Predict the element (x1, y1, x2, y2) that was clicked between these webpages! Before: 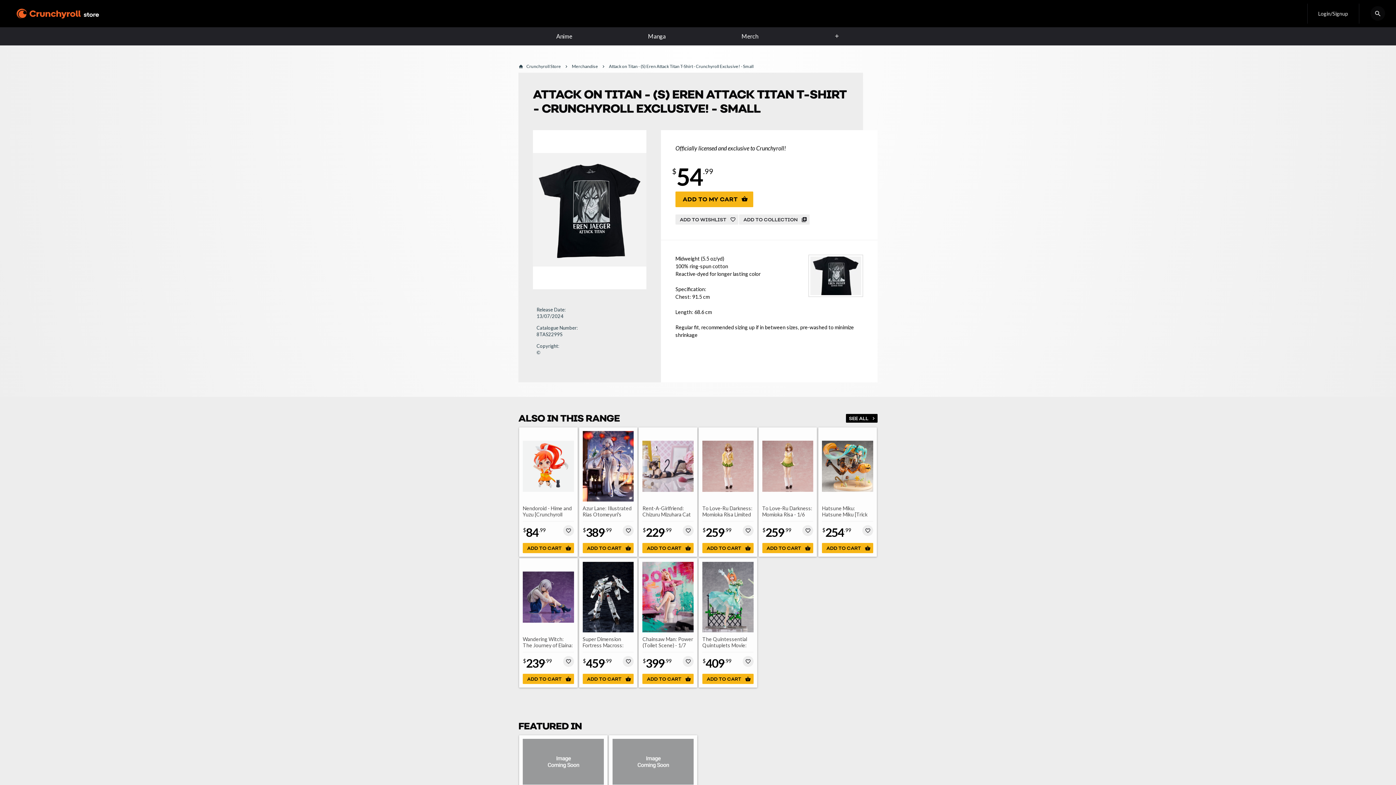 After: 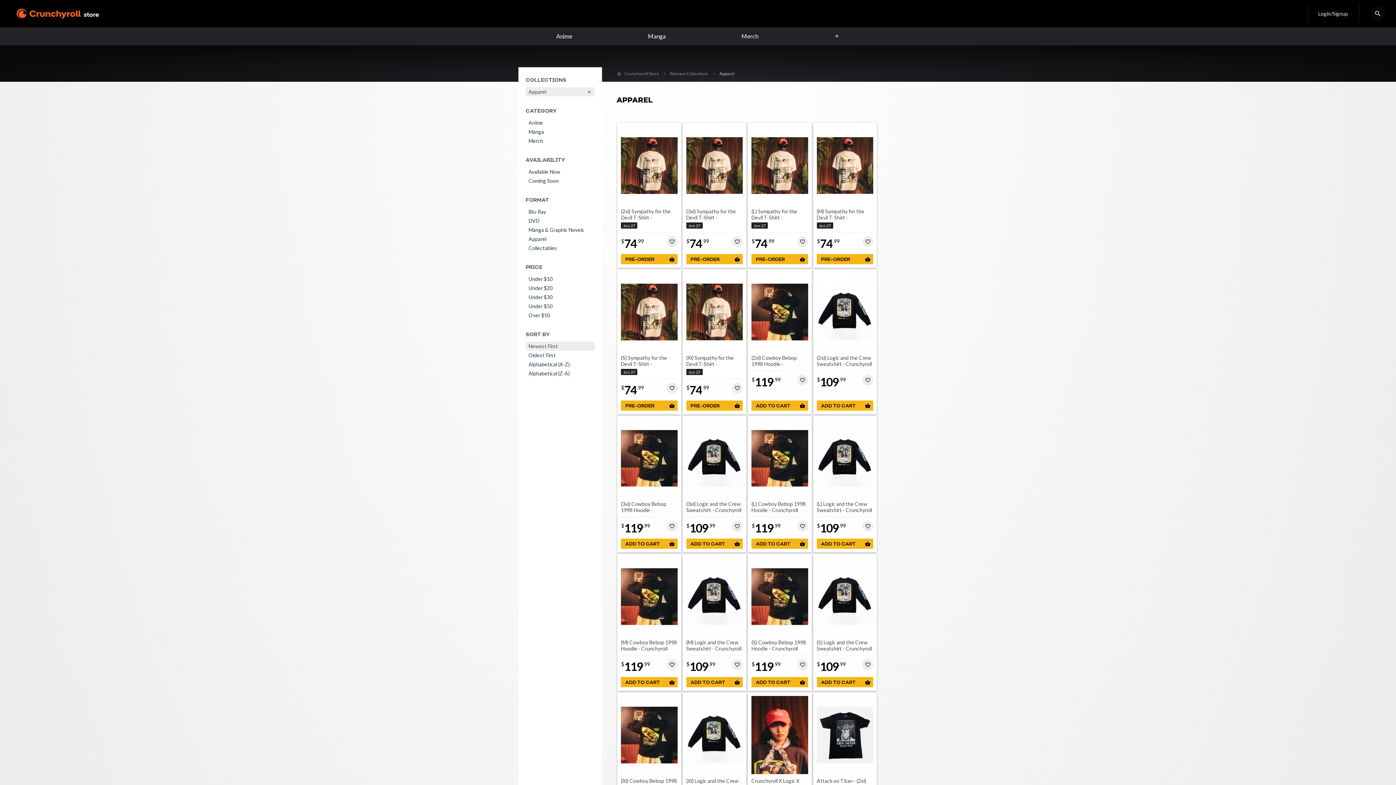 Action: bbox: (522, 739, 604, 785)